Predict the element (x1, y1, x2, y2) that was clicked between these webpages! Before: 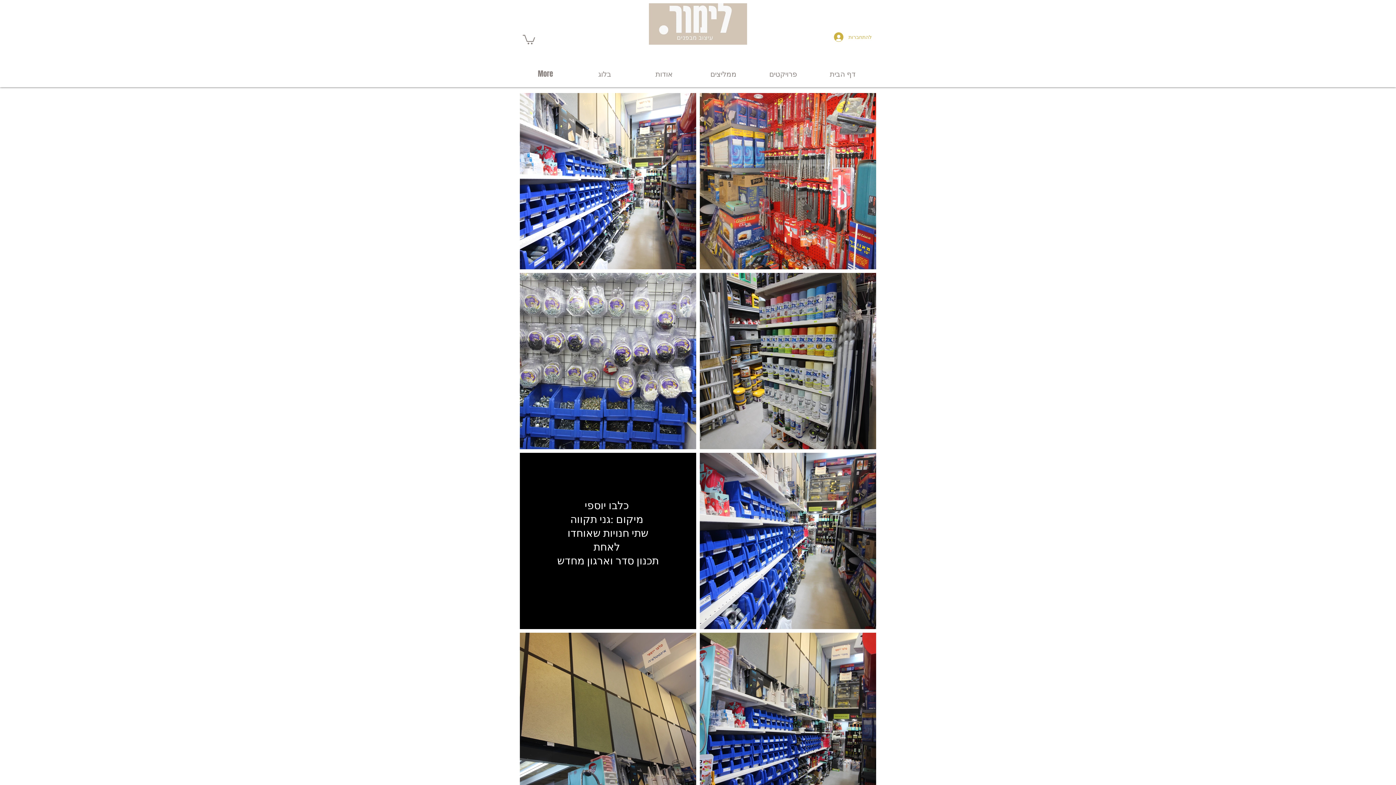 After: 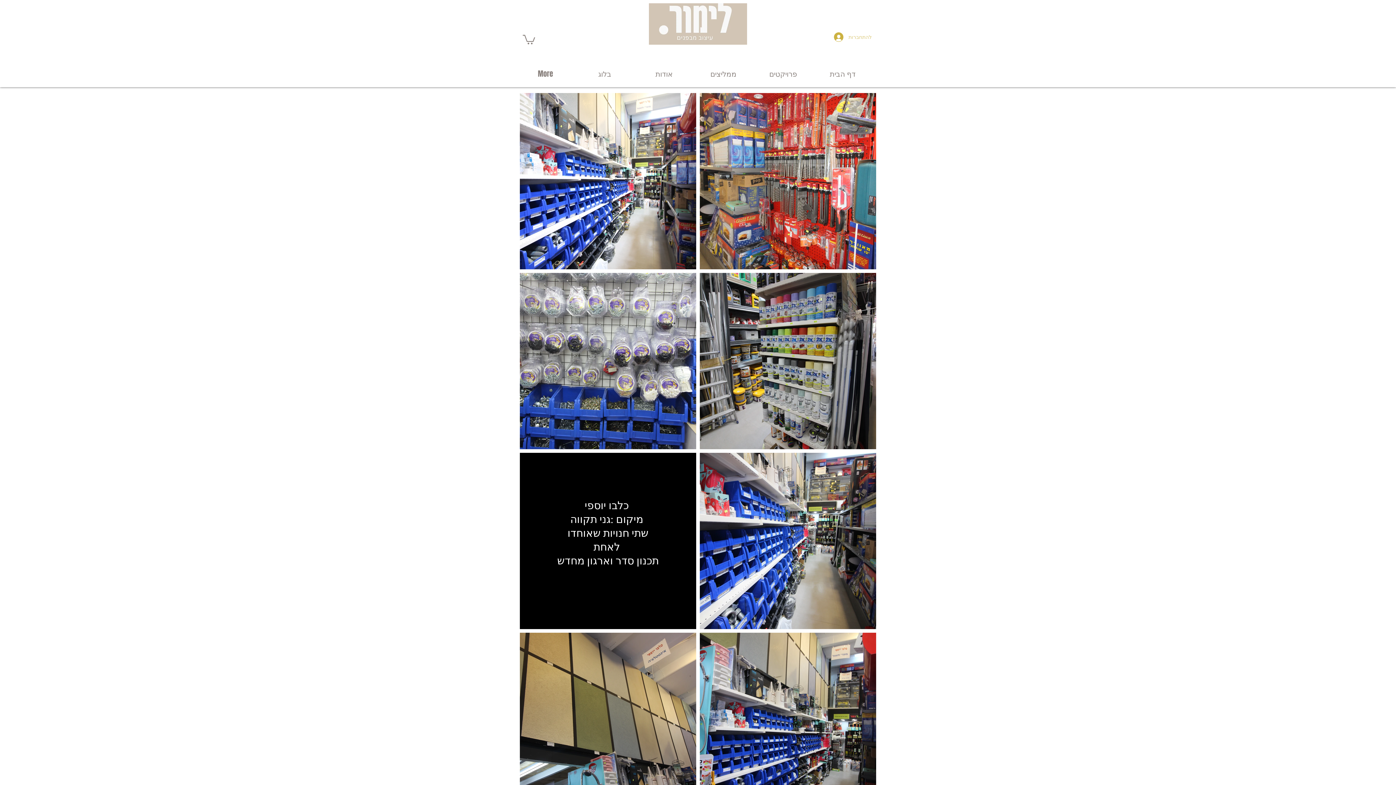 Action: label: להתחברות bbox: (829, 30, 872, 44)